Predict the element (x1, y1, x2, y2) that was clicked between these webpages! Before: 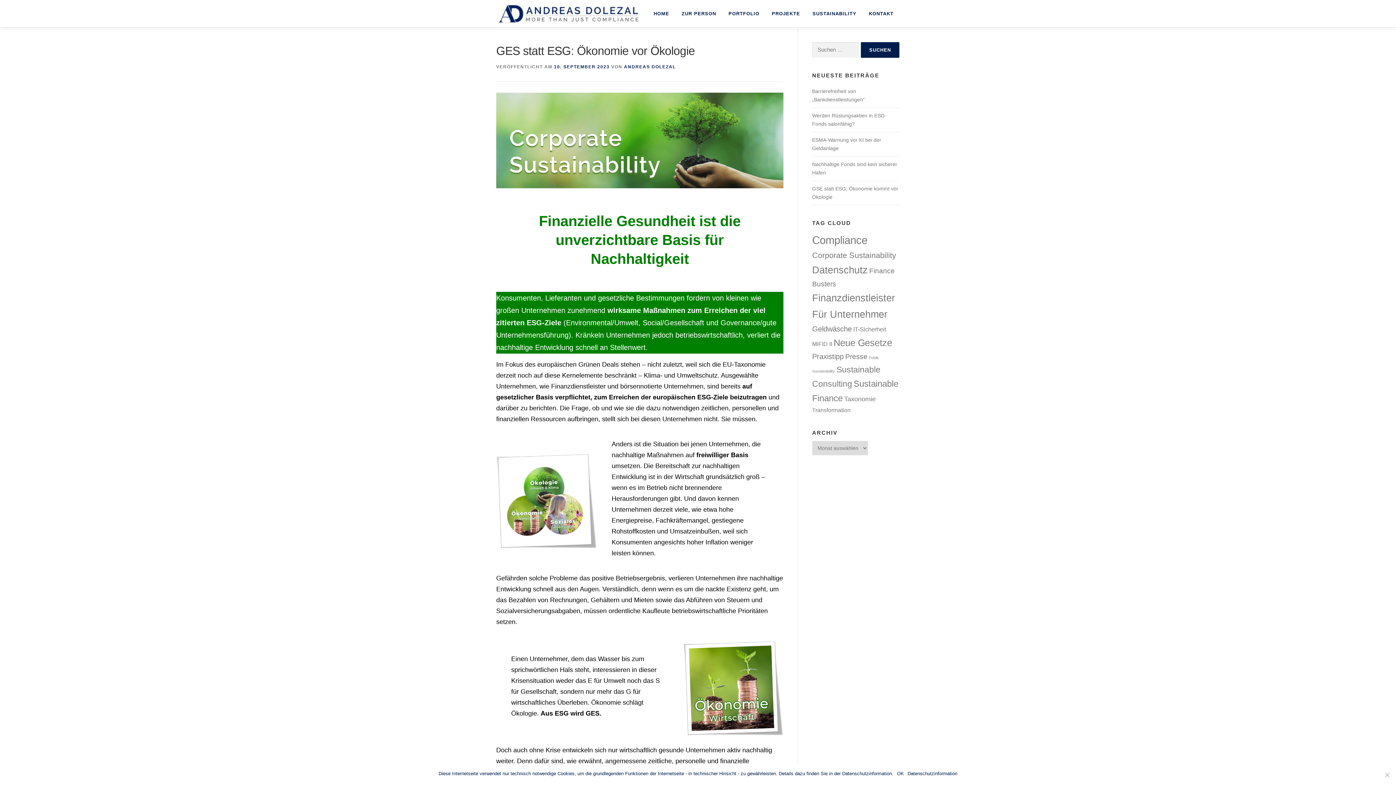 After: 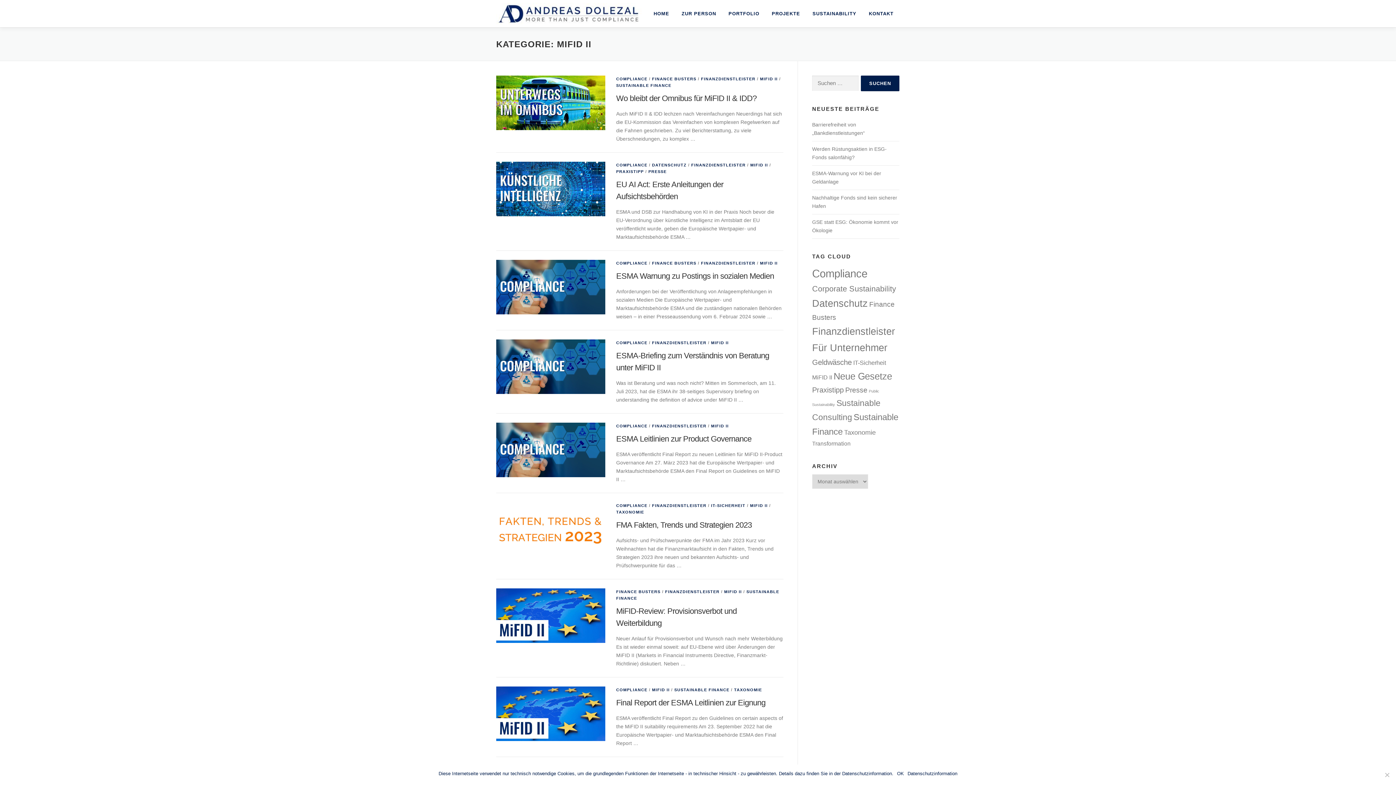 Action: bbox: (812, 341, 832, 347) label: MiFID II (58 Einträge)